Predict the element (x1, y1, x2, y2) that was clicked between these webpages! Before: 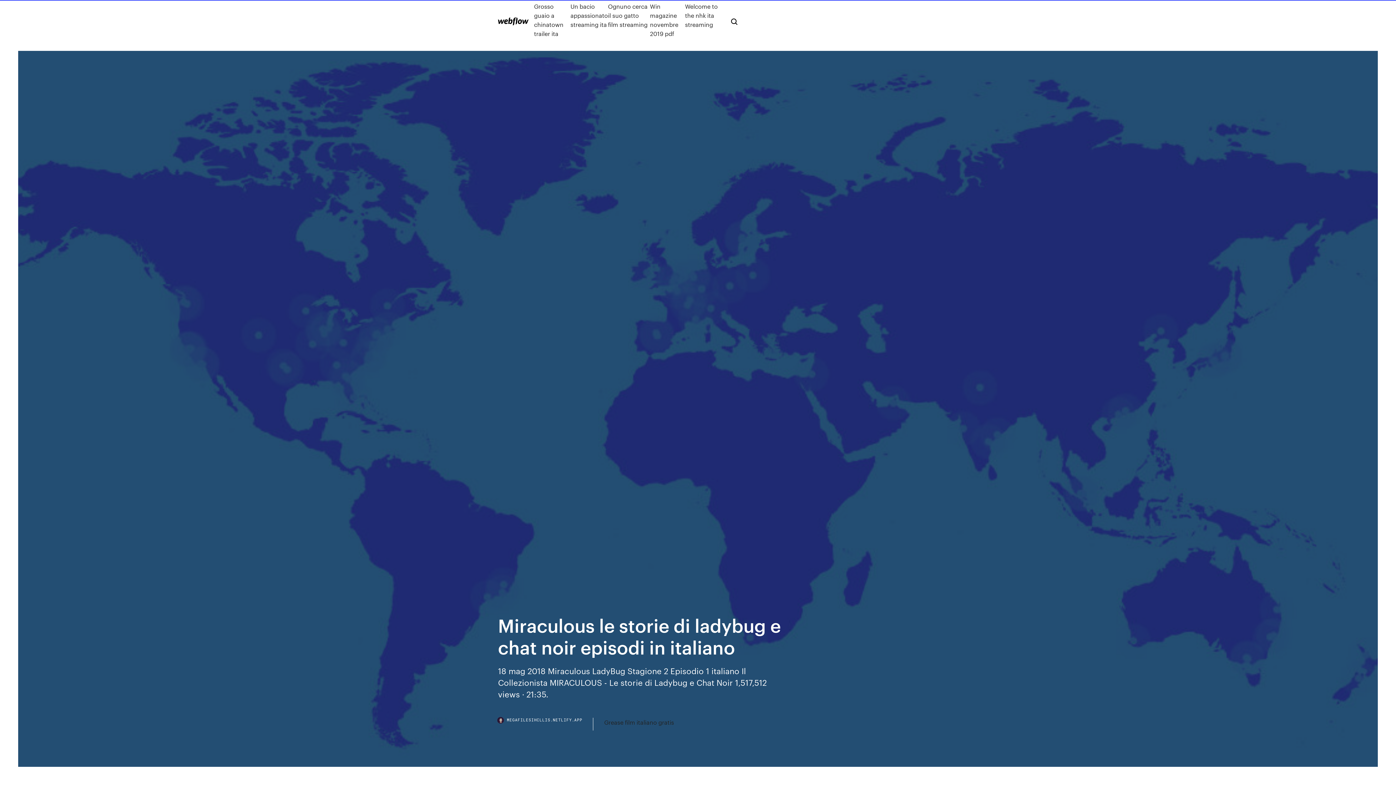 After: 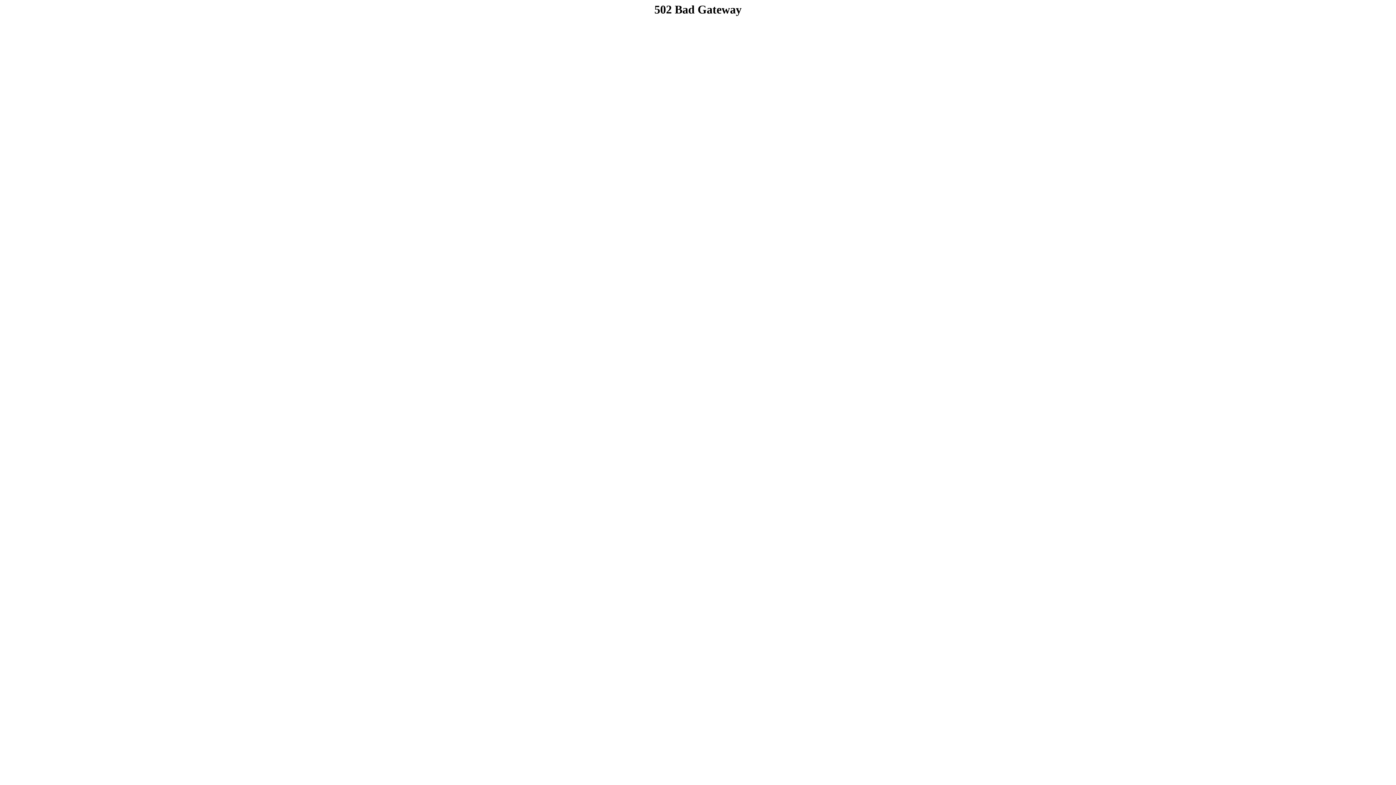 Action: bbox: (498, 17, 528, 25)